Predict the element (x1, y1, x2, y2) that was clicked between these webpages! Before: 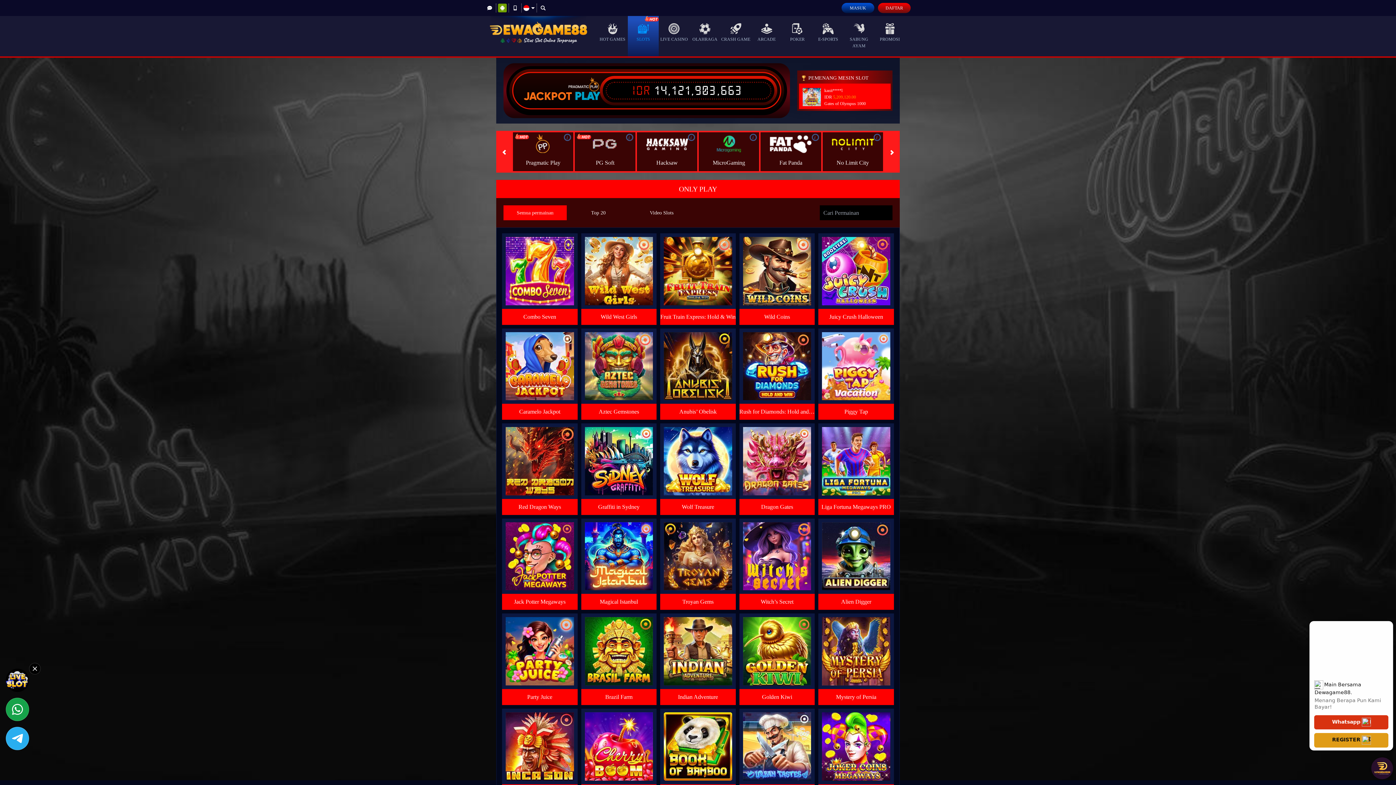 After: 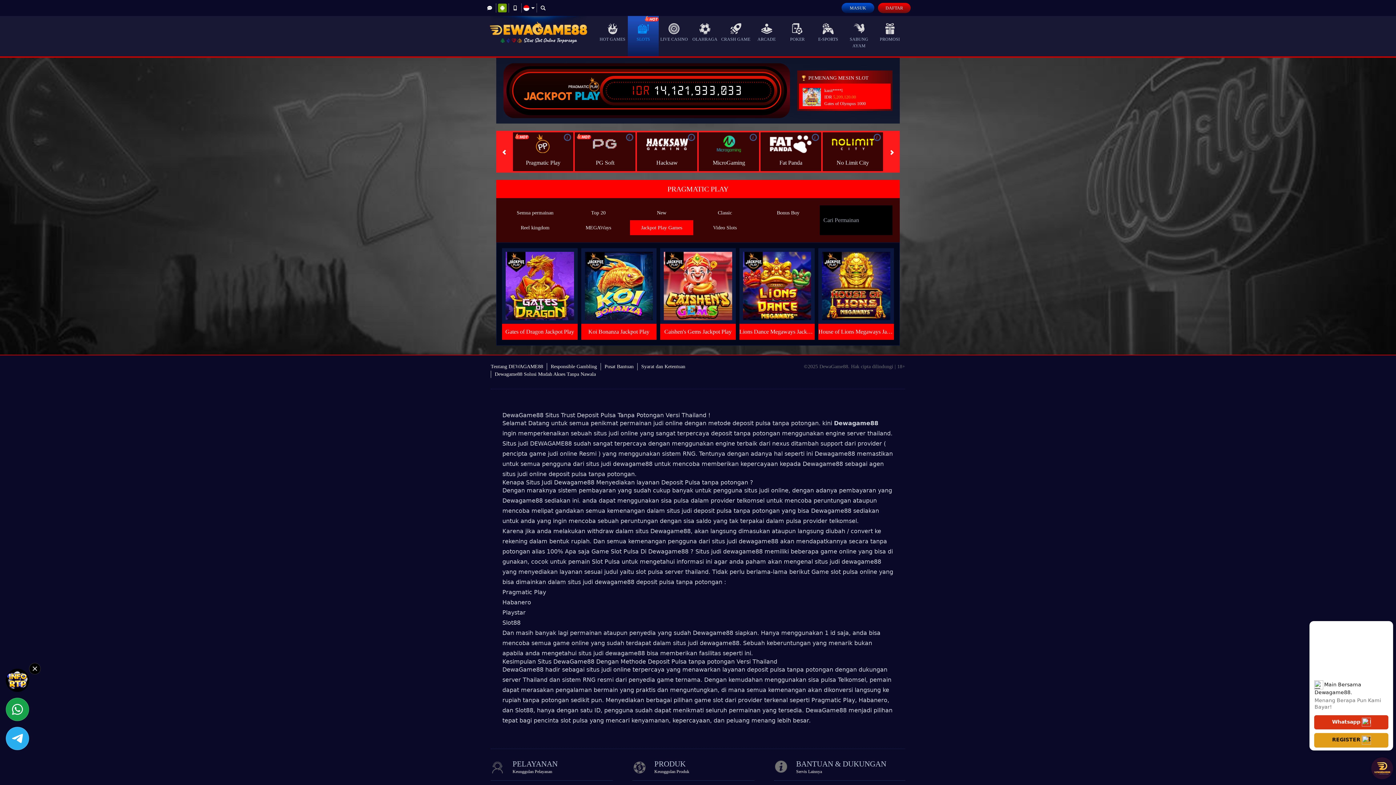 Action: label: JACKPOT PLAY
IDR
14,121,903,663 bbox: (503, 63, 790, 118)